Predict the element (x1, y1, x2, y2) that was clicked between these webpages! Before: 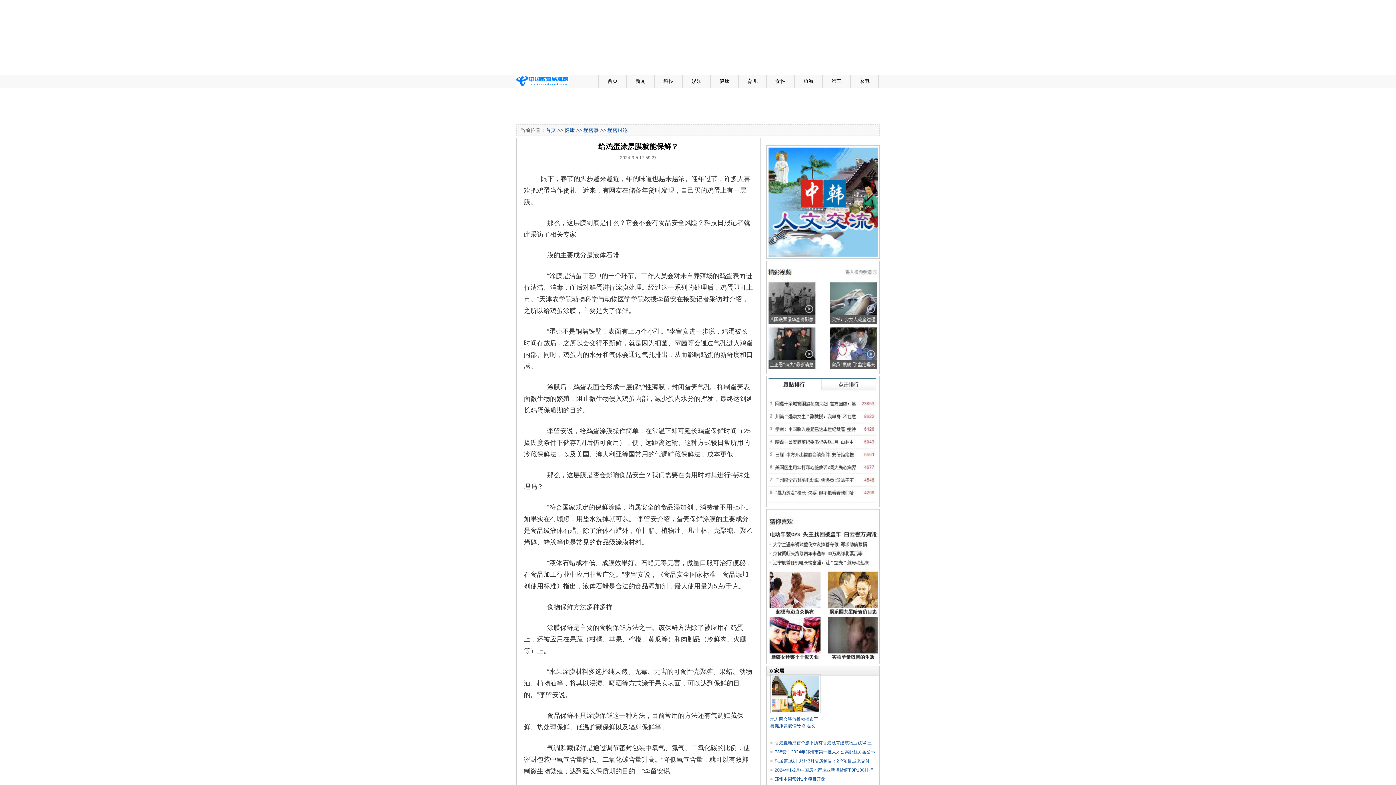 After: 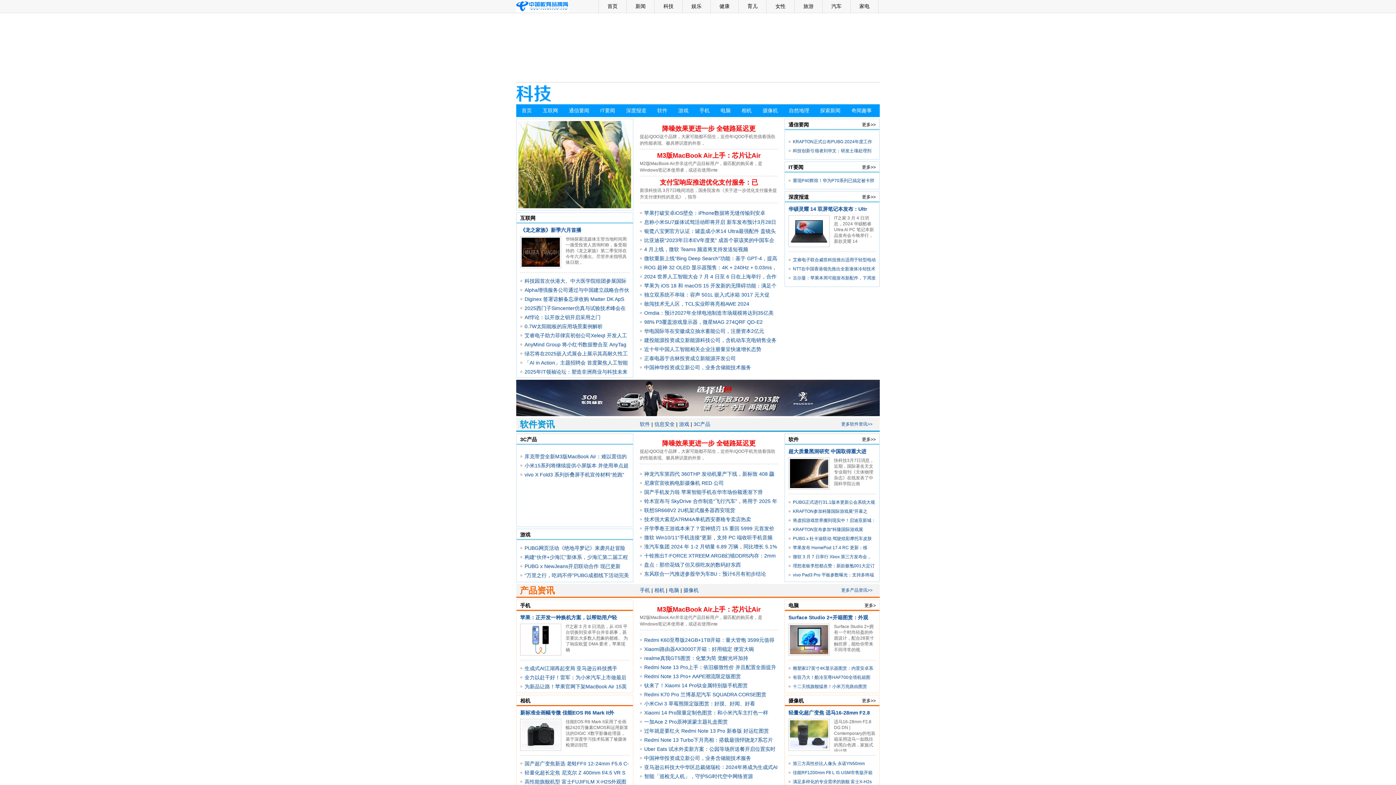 Action: label: 科技 bbox: (657, 74, 679, 87)